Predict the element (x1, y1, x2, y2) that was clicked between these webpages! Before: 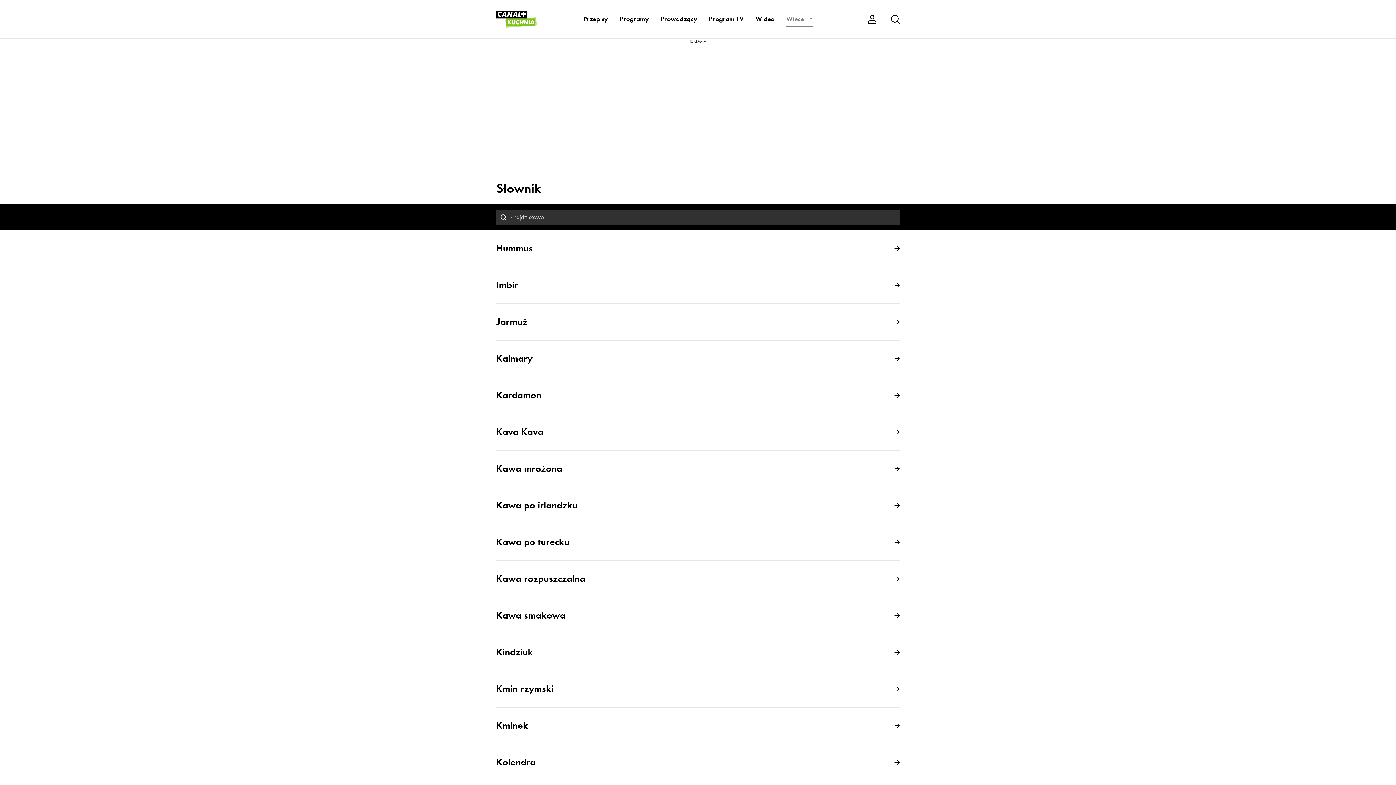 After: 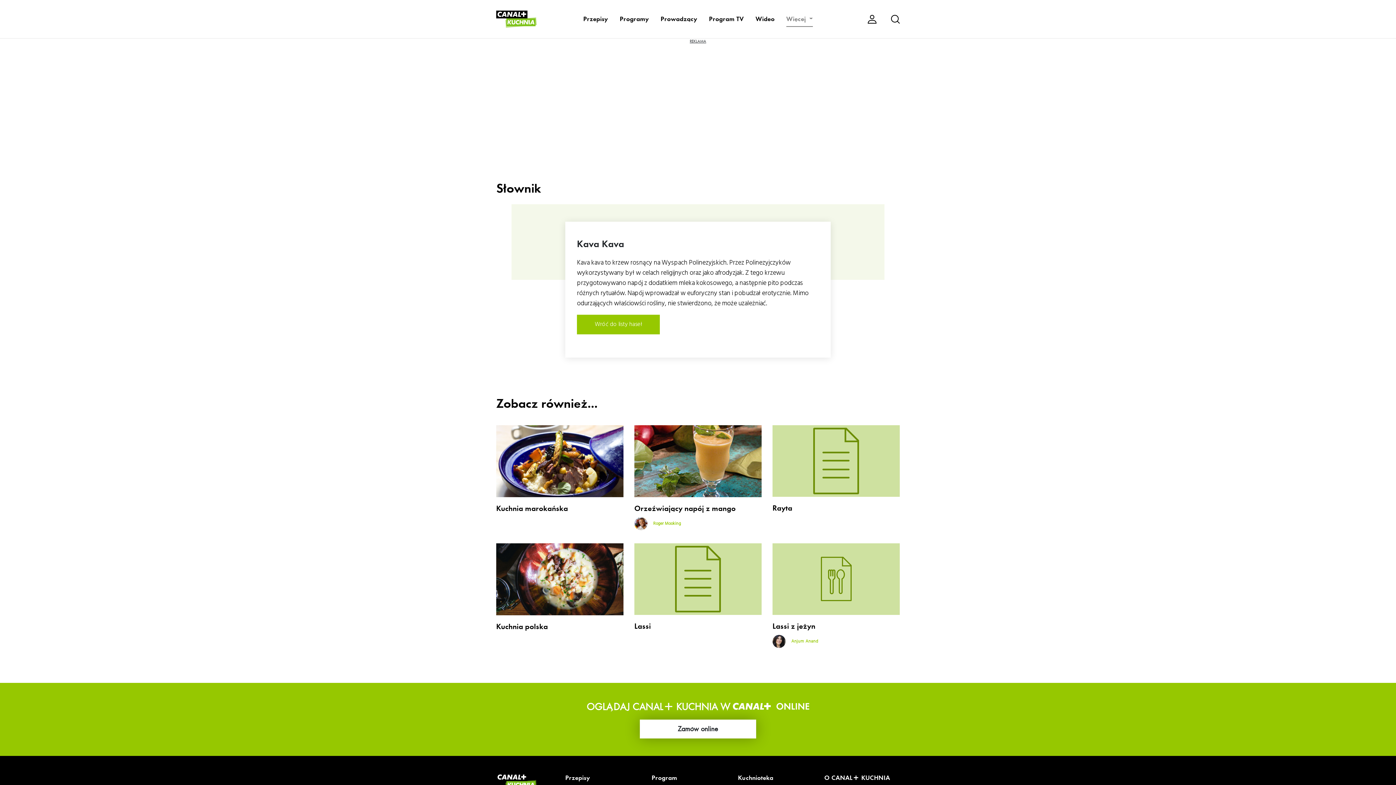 Action: bbox: (496, 426, 543, 437) label: Kava Kava